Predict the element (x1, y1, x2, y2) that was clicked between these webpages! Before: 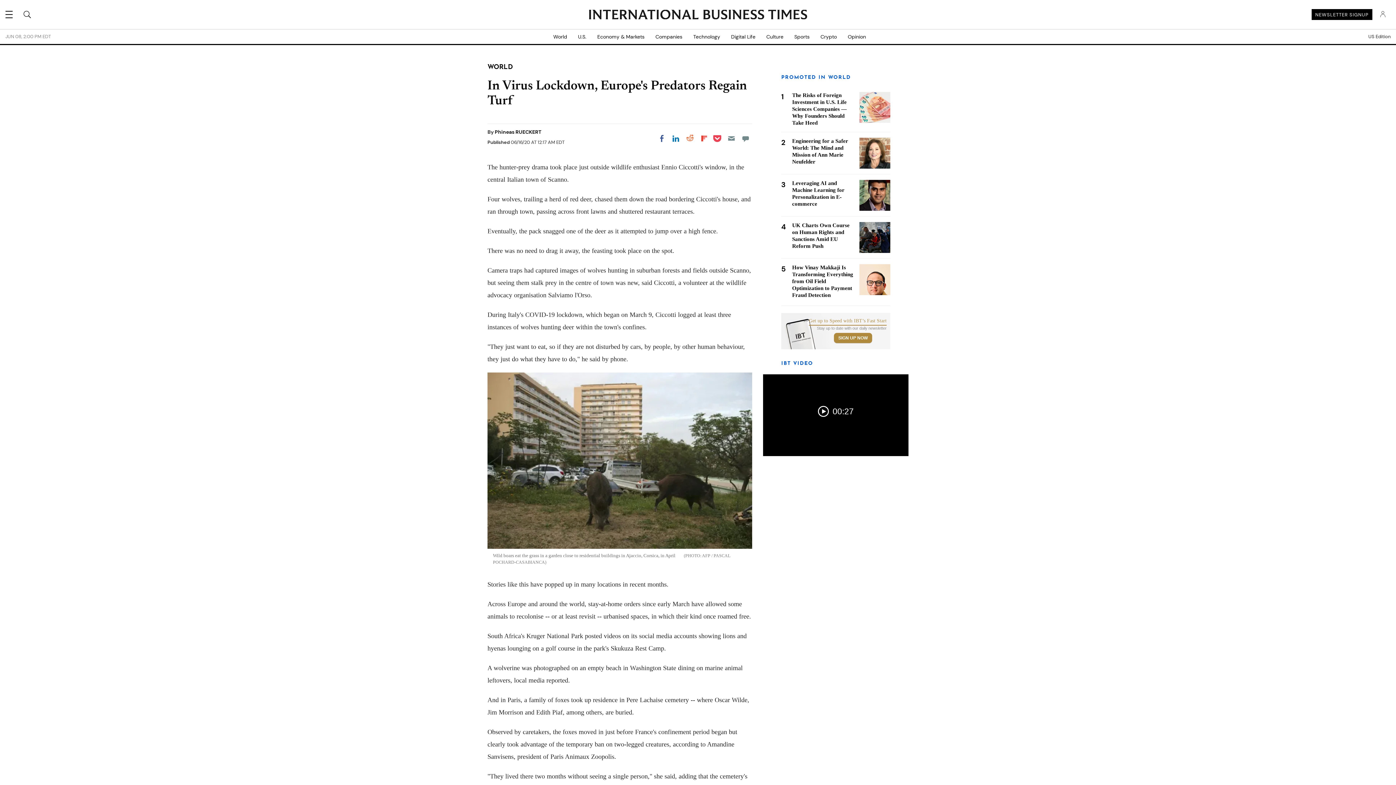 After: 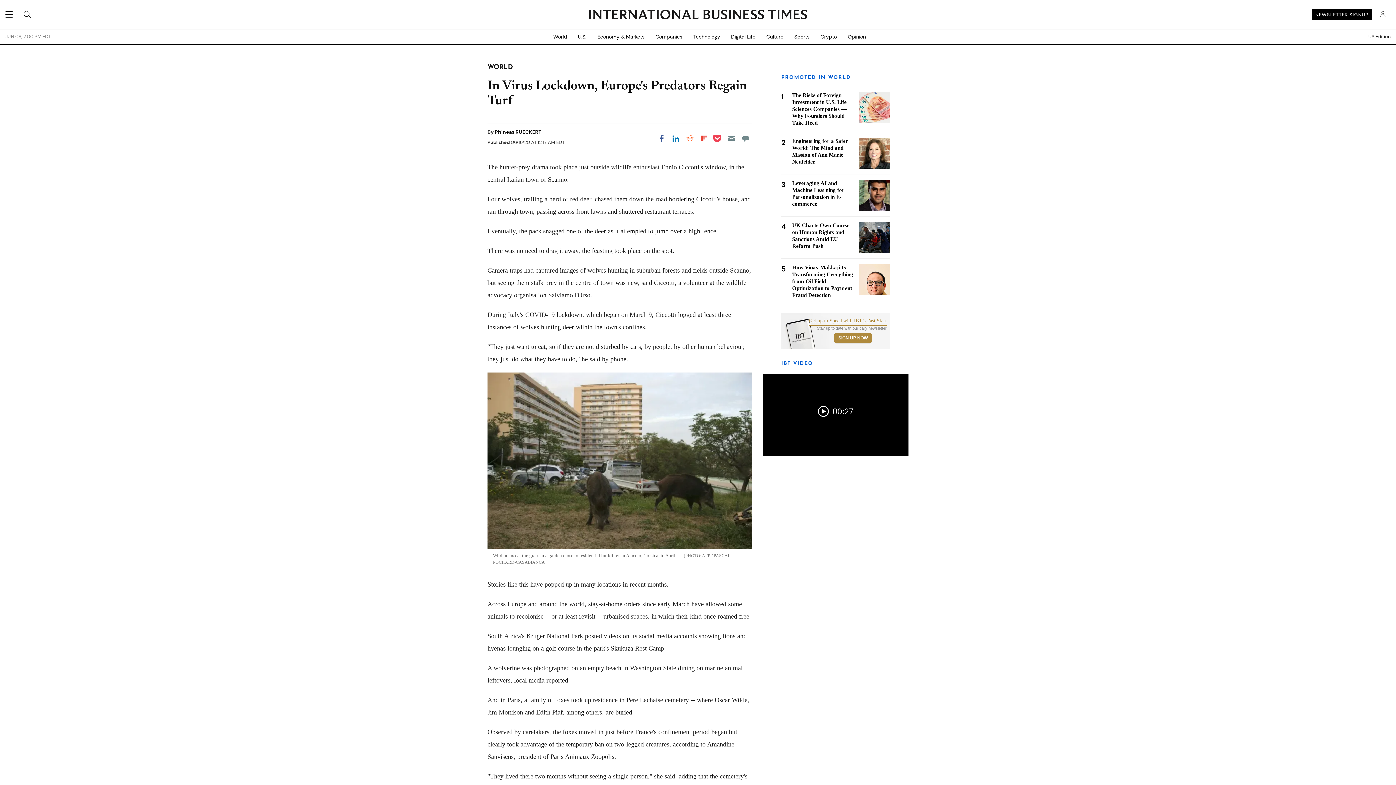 Action: label: Share on LinkedIn bbox: (669, 132, 682, 145)